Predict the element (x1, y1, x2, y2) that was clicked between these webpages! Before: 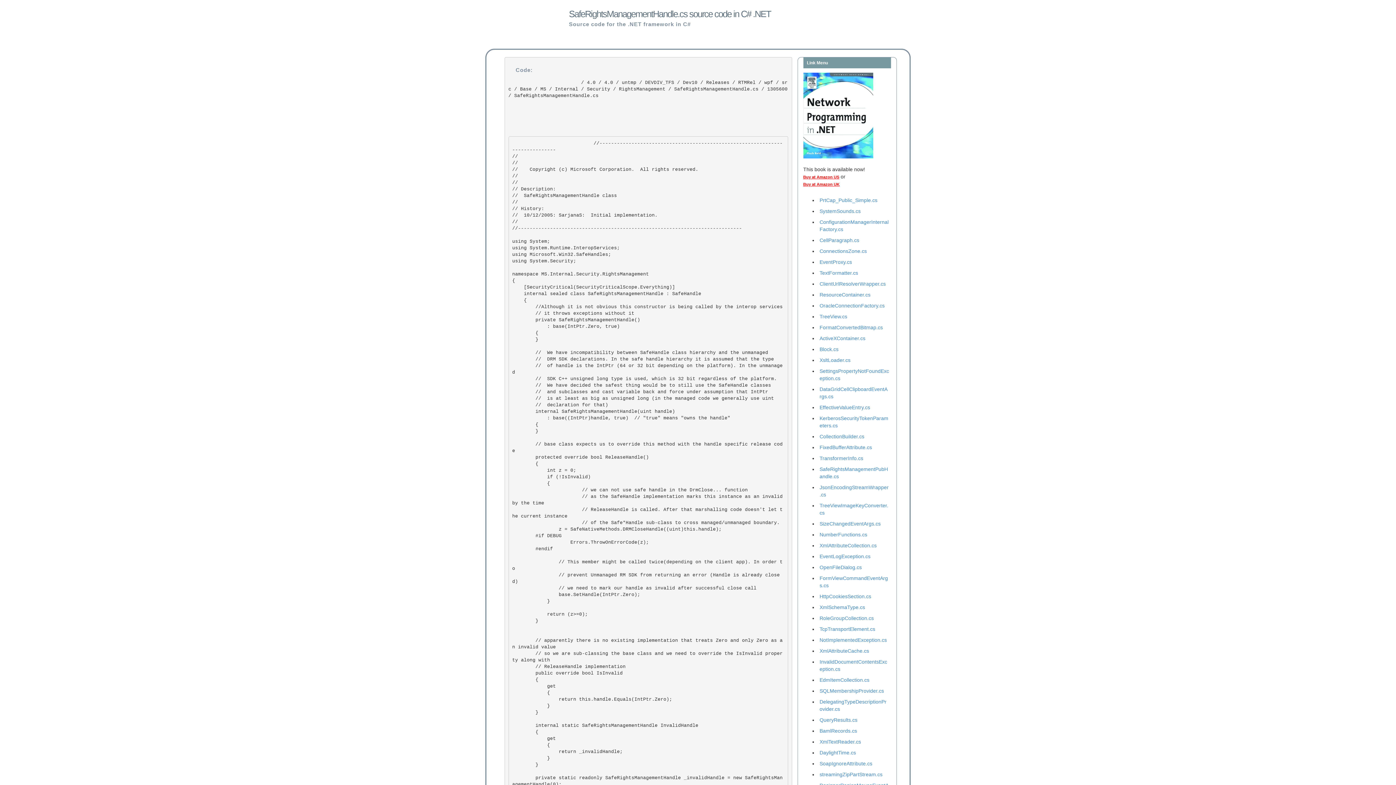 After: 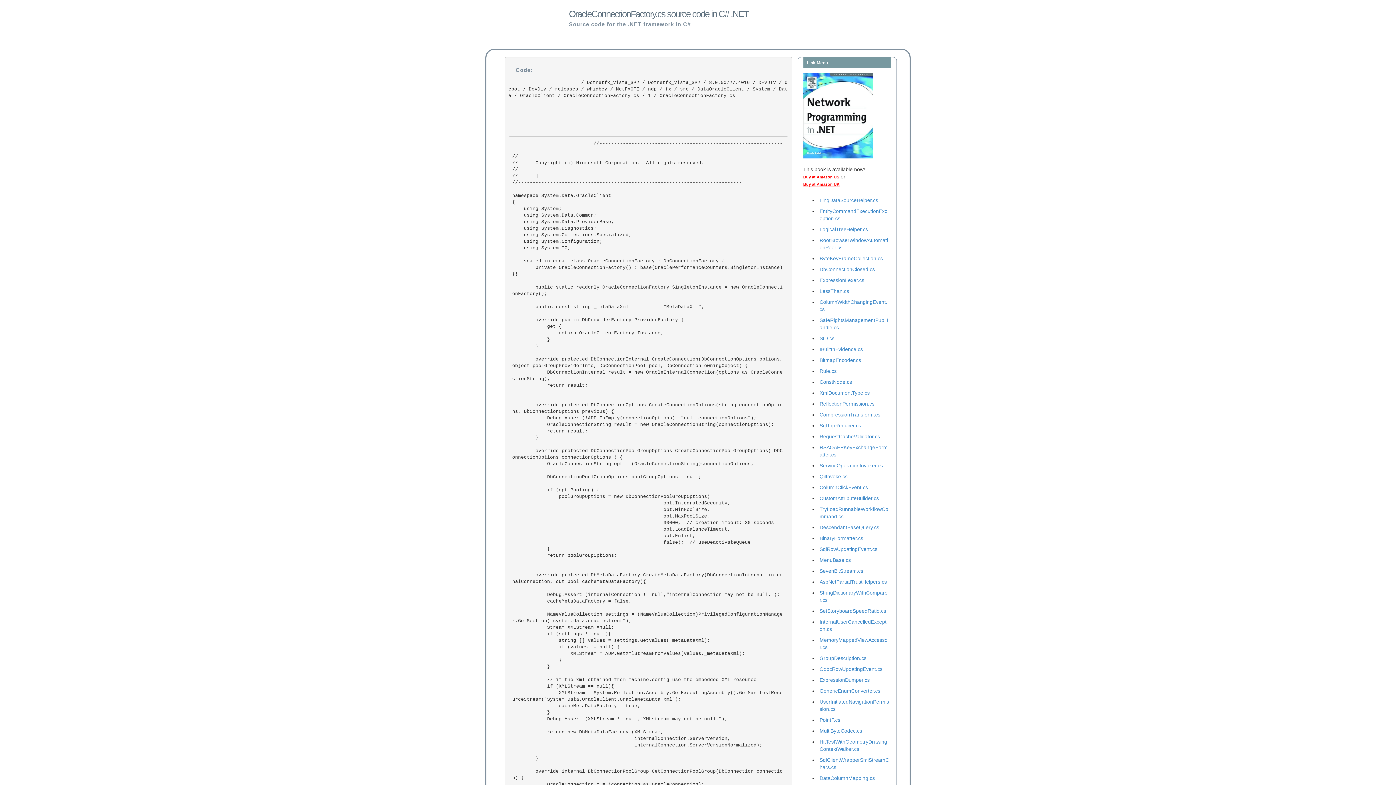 Action: bbox: (819, 303, 884, 308) label: OracleConnectionFactory.cs